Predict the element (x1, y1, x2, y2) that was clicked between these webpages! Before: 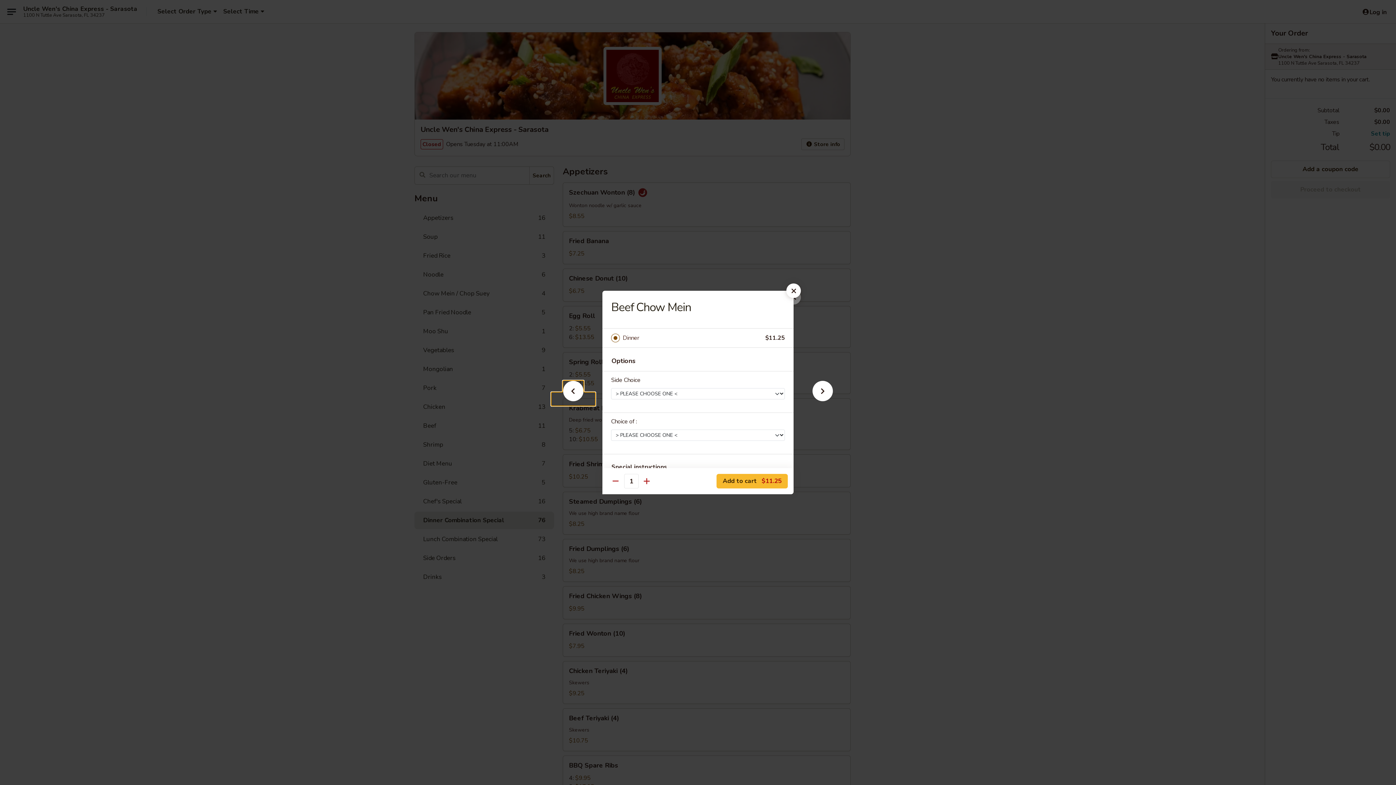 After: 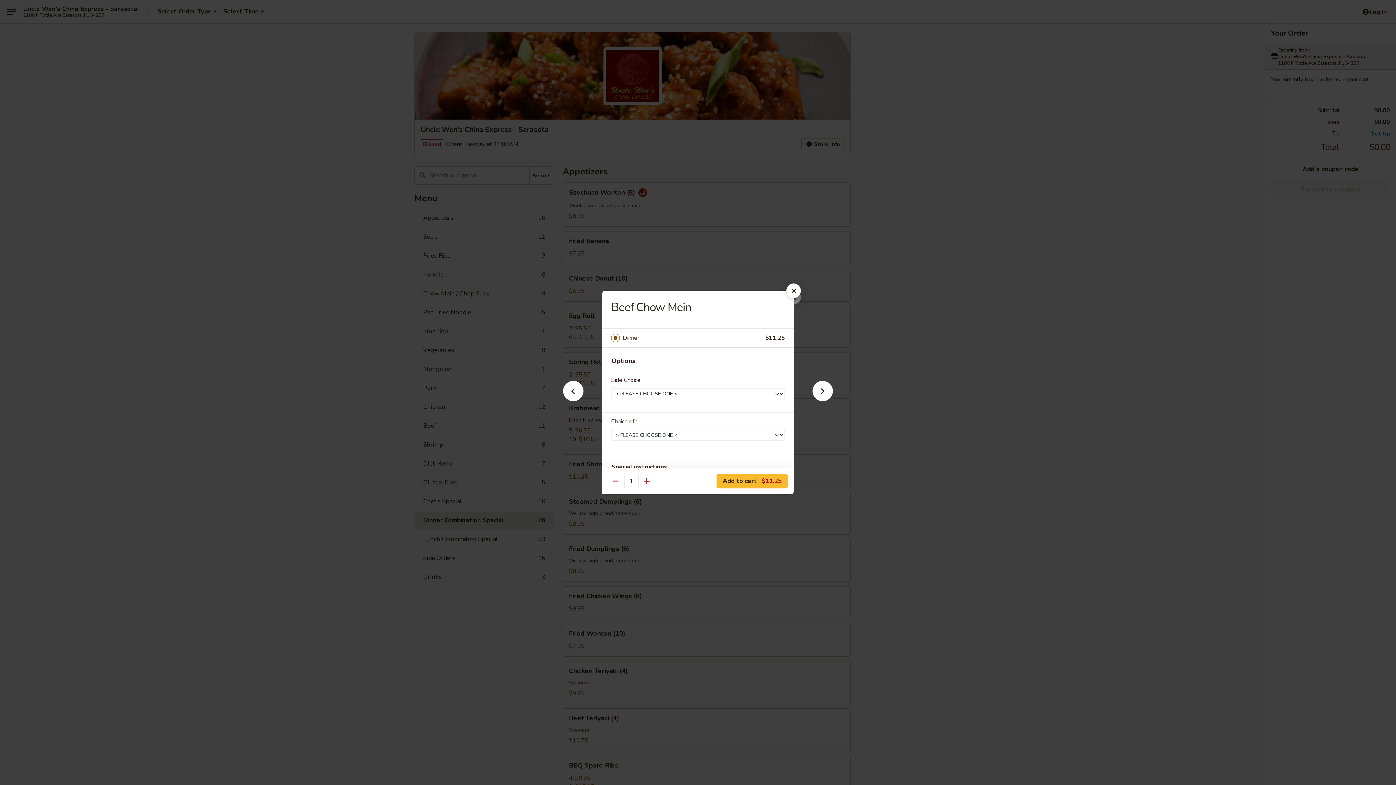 Action: bbox: (622, 333, 765, 343) label: Dinner